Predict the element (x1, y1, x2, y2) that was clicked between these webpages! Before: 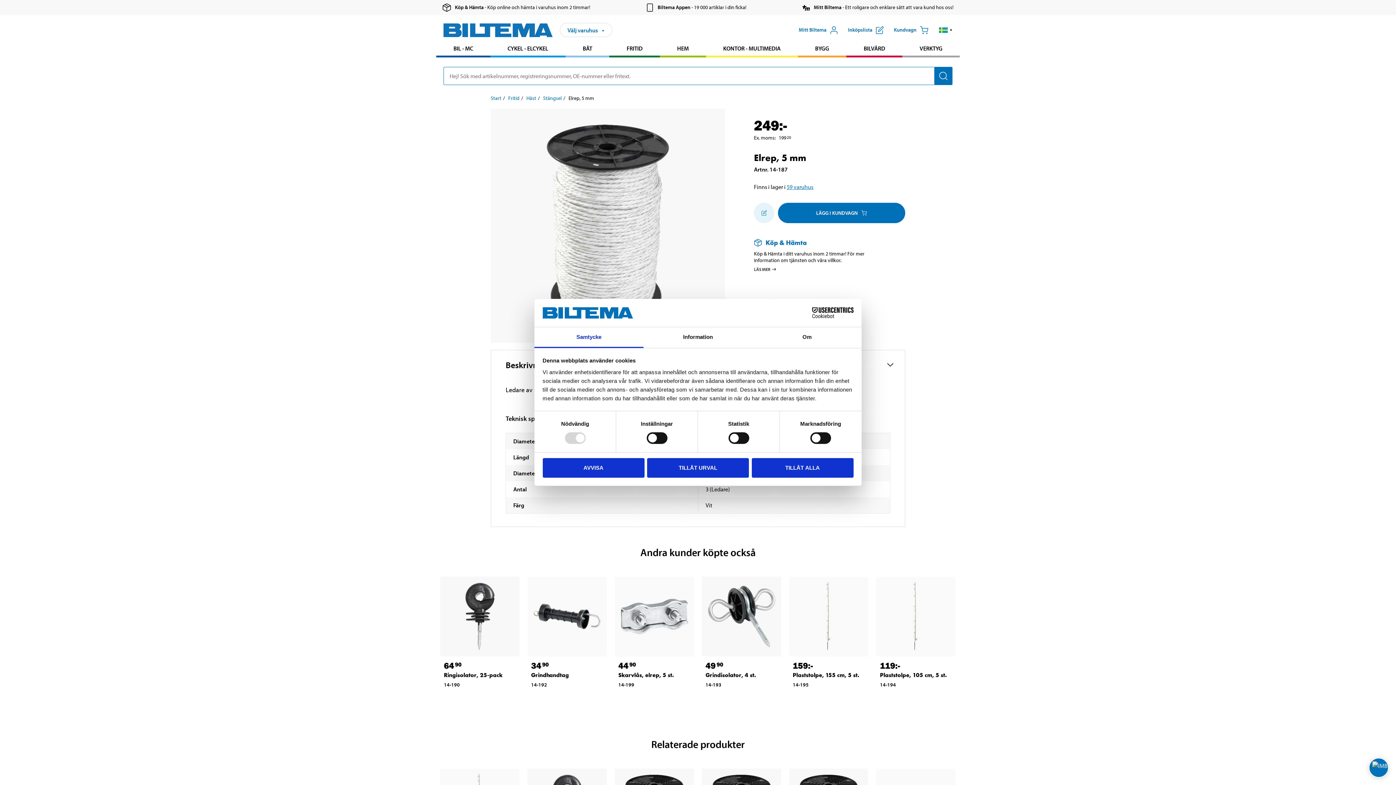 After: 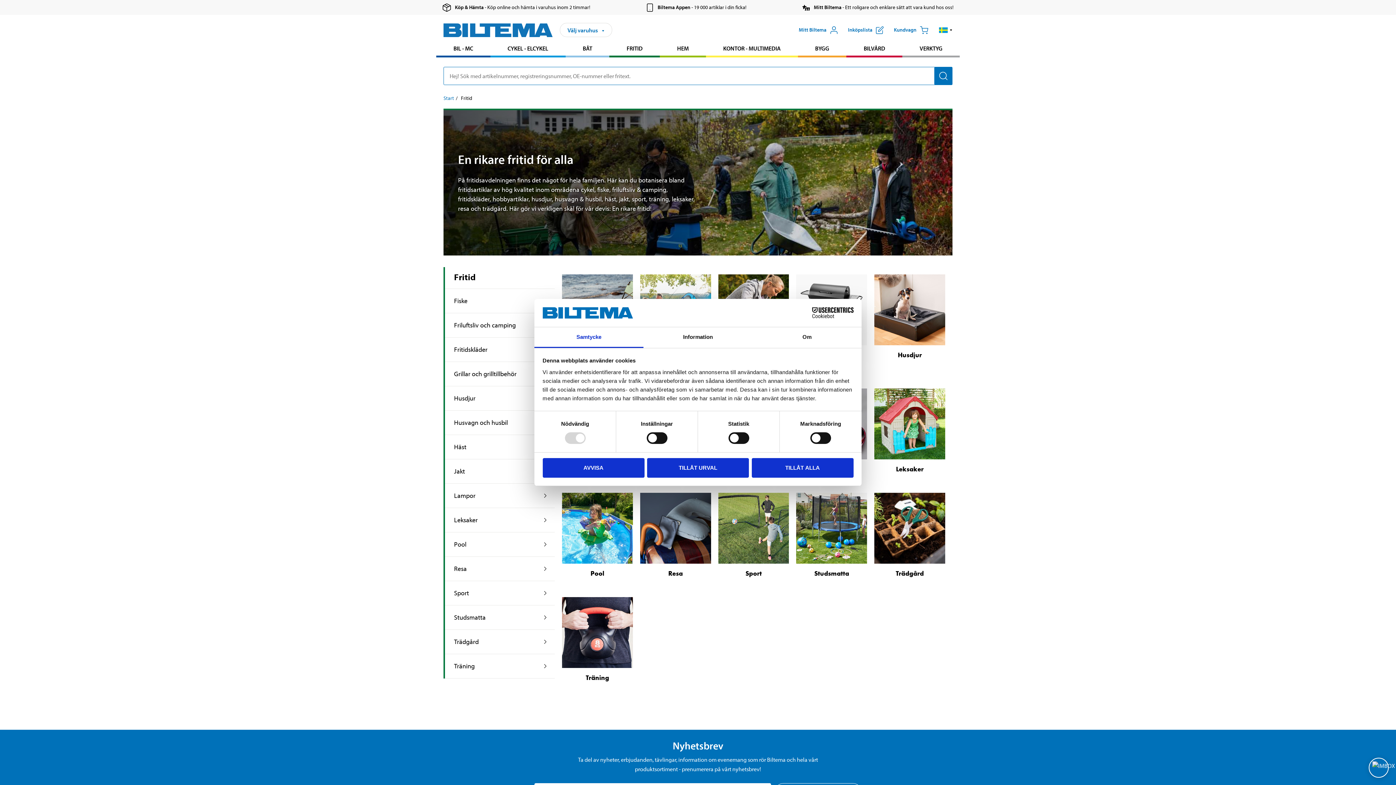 Action: bbox: (508, 94, 519, 101) label: Gå till: Fritid